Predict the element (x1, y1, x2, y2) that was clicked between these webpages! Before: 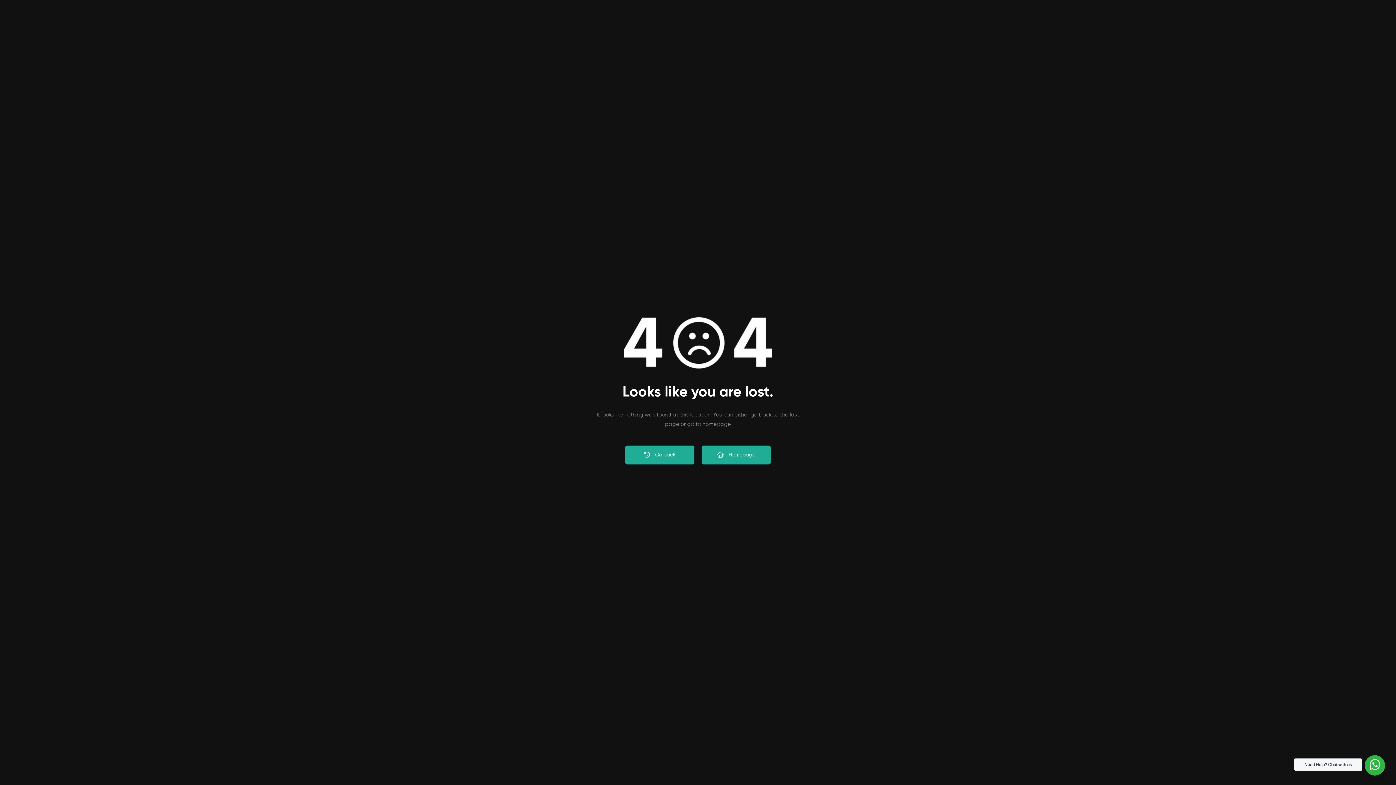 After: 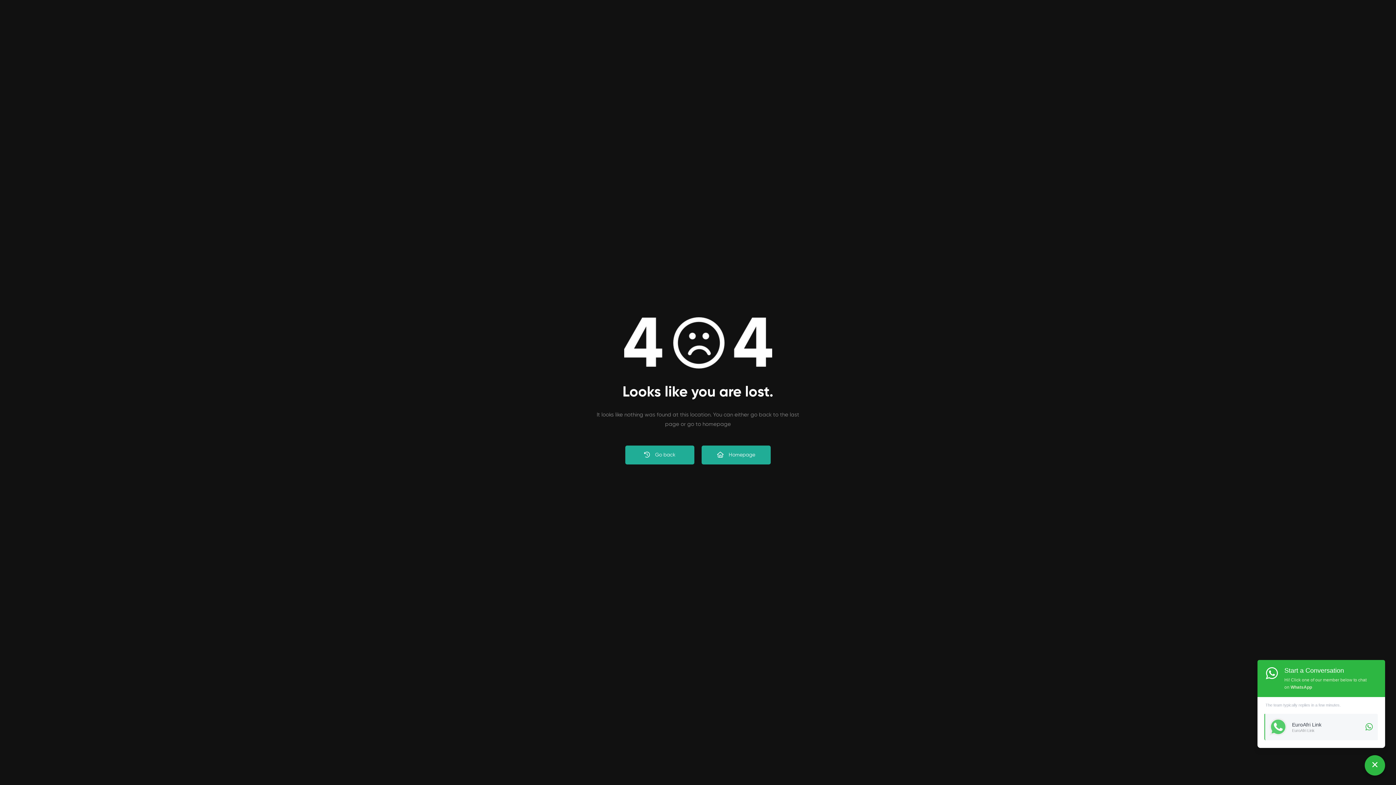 Action: bbox: (1365, 755, 1385, 774) label: WhatsApp Widget